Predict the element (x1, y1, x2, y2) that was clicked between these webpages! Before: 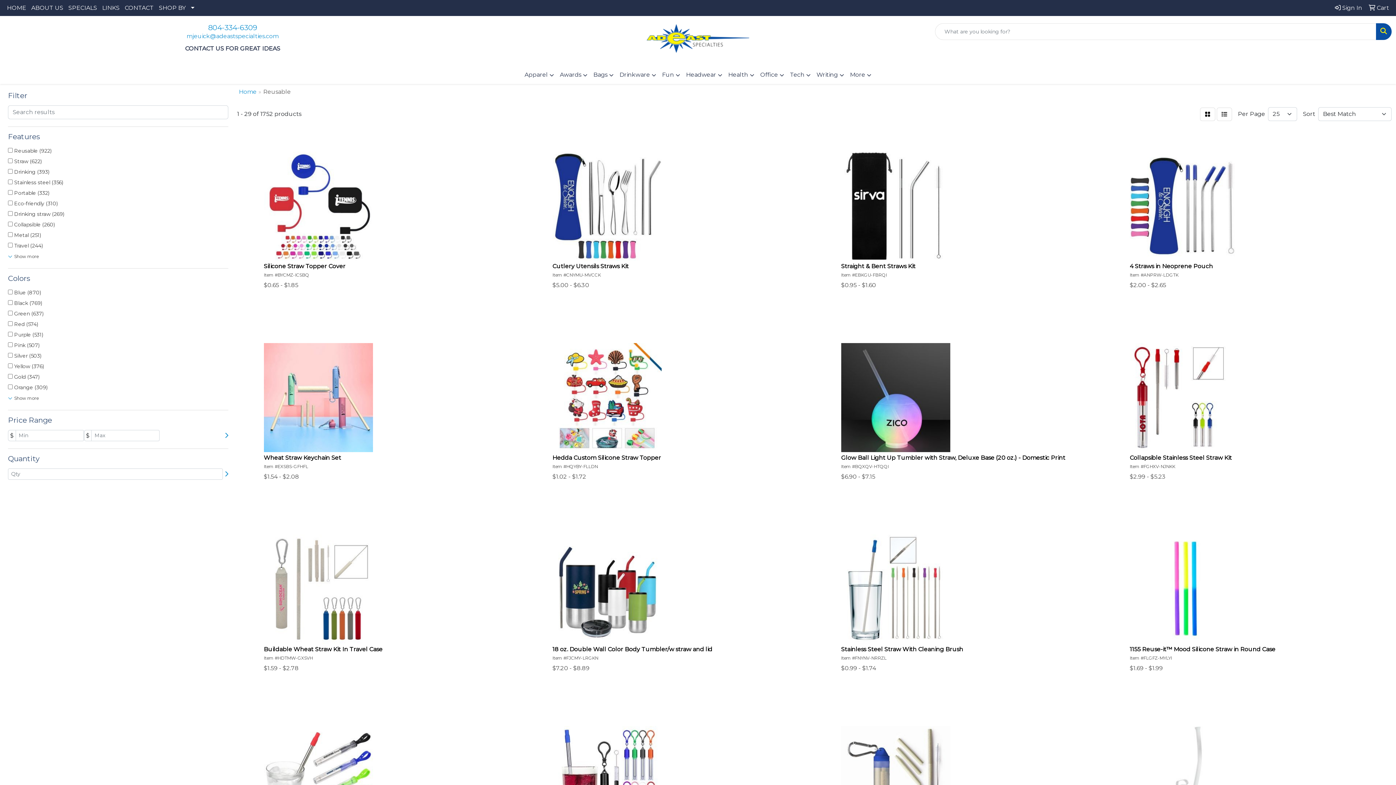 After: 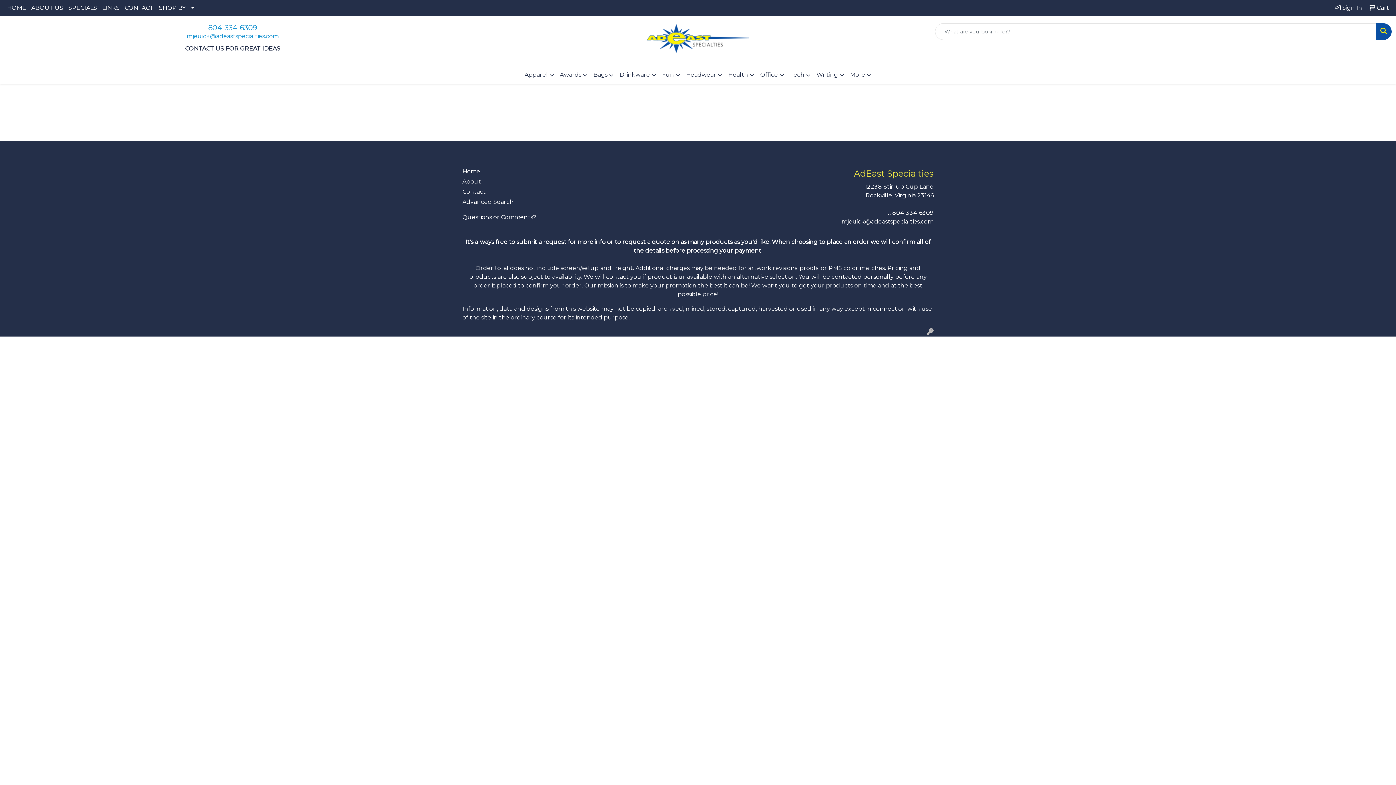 Action: label:  Cart bbox: (1366, 0, 1392, 16)